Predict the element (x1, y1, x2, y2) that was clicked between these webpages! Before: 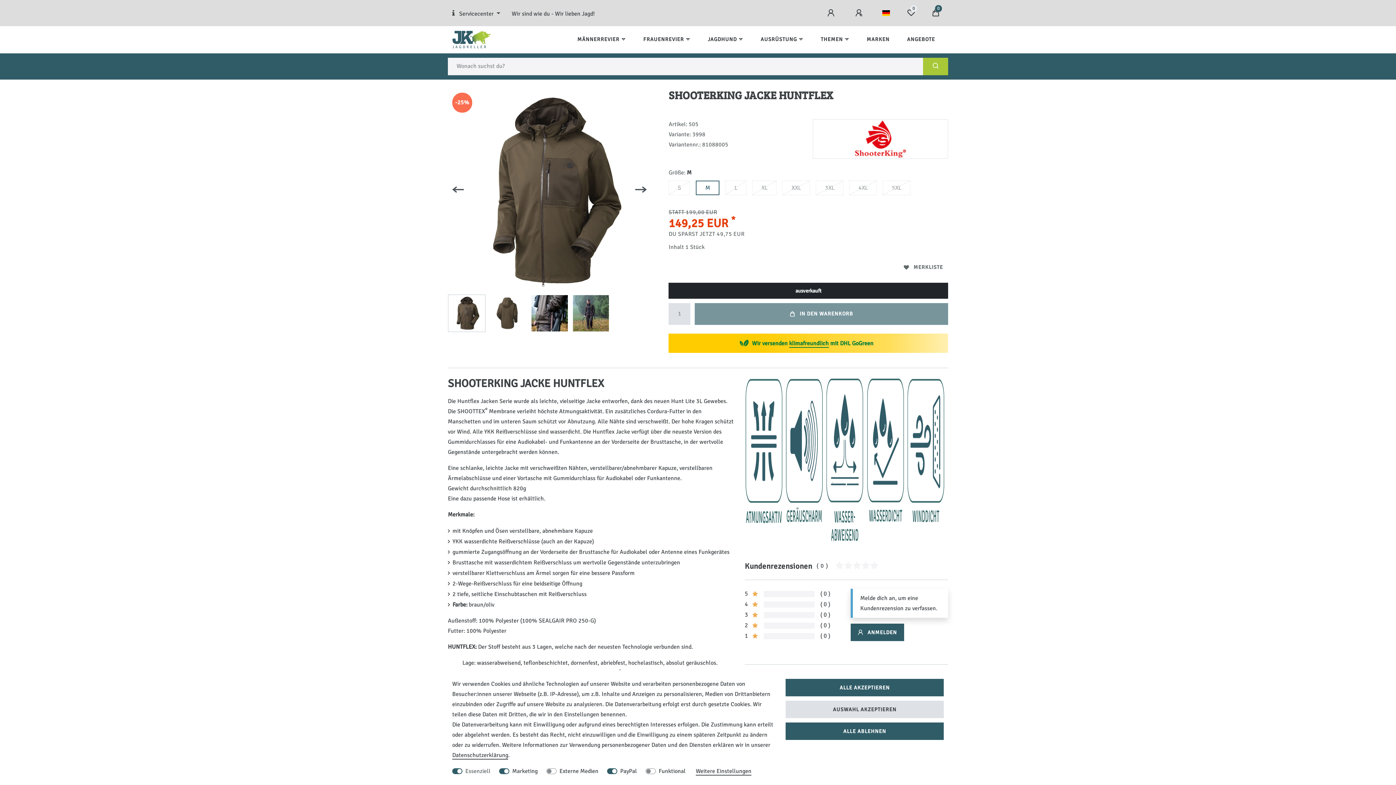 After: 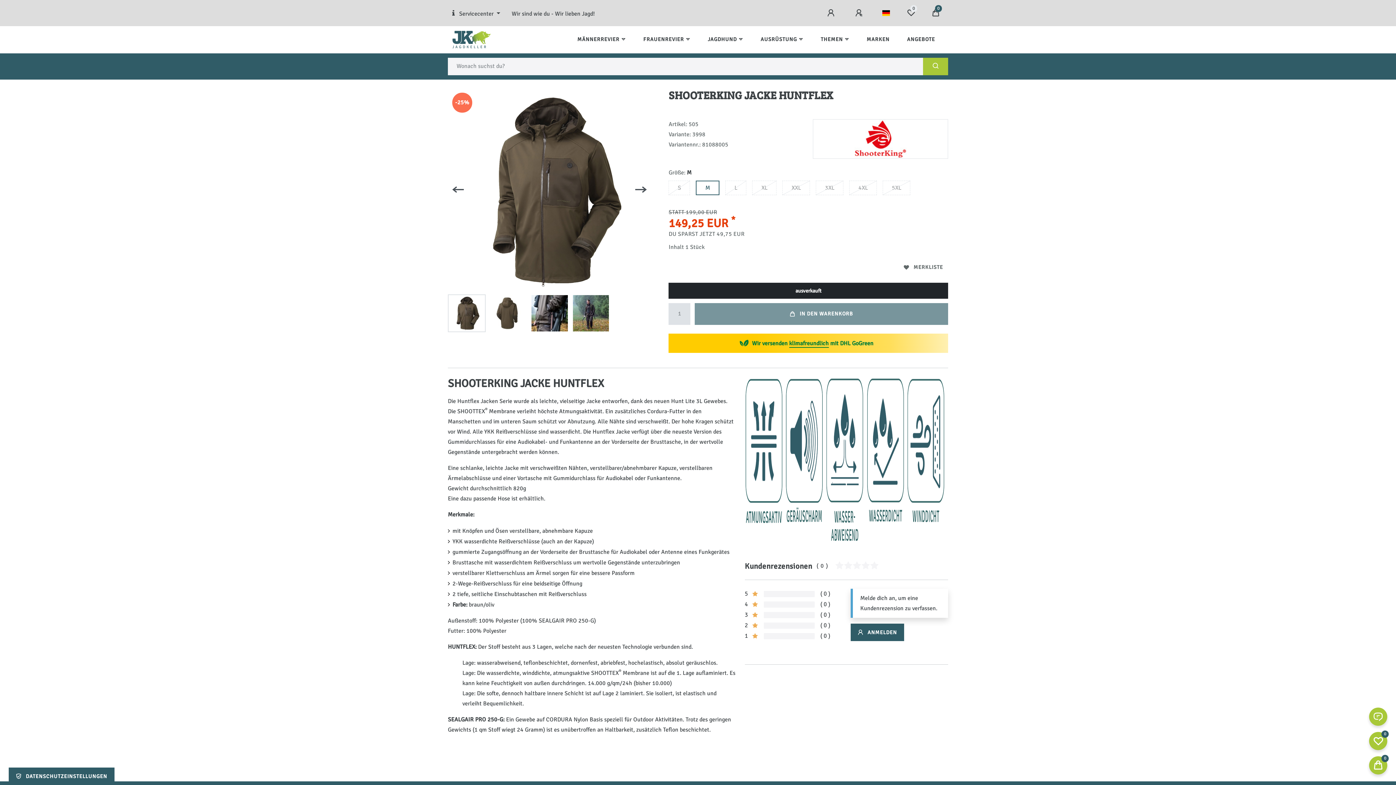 Action: label: ALLE AKZEPTIEREN bbox: (785, 679, 943, 696)